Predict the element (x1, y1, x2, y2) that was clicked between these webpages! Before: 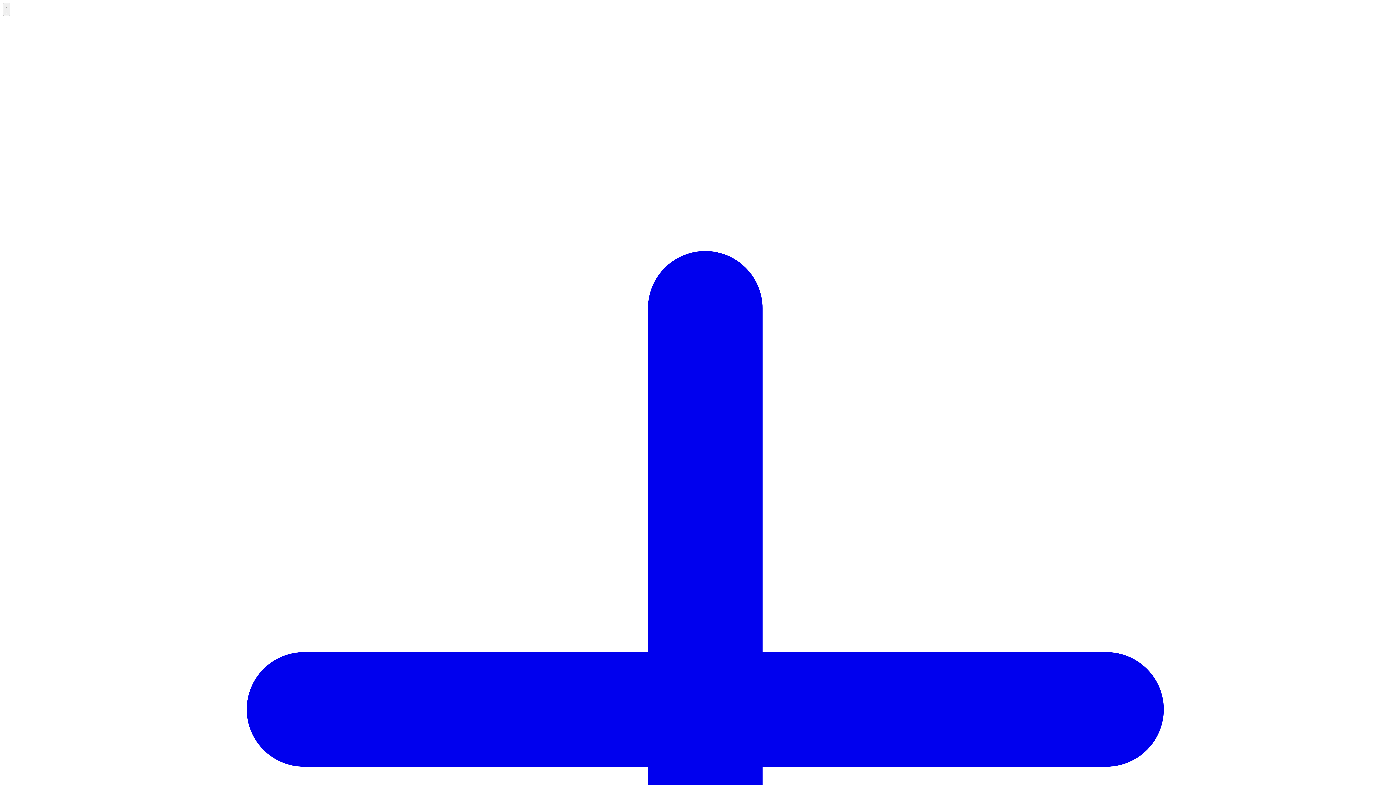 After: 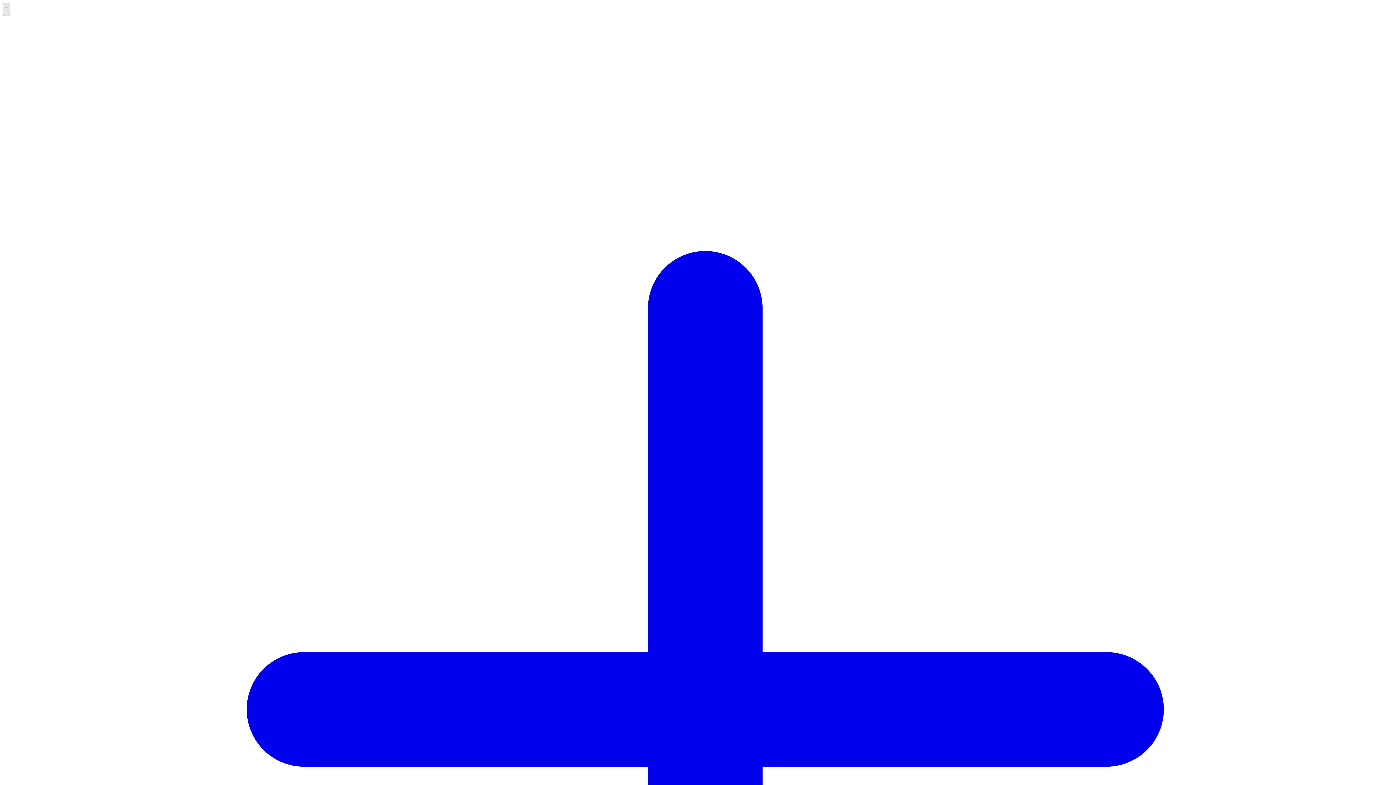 Action: label: Menu mobile bbox: (2, 2, 10, 16)